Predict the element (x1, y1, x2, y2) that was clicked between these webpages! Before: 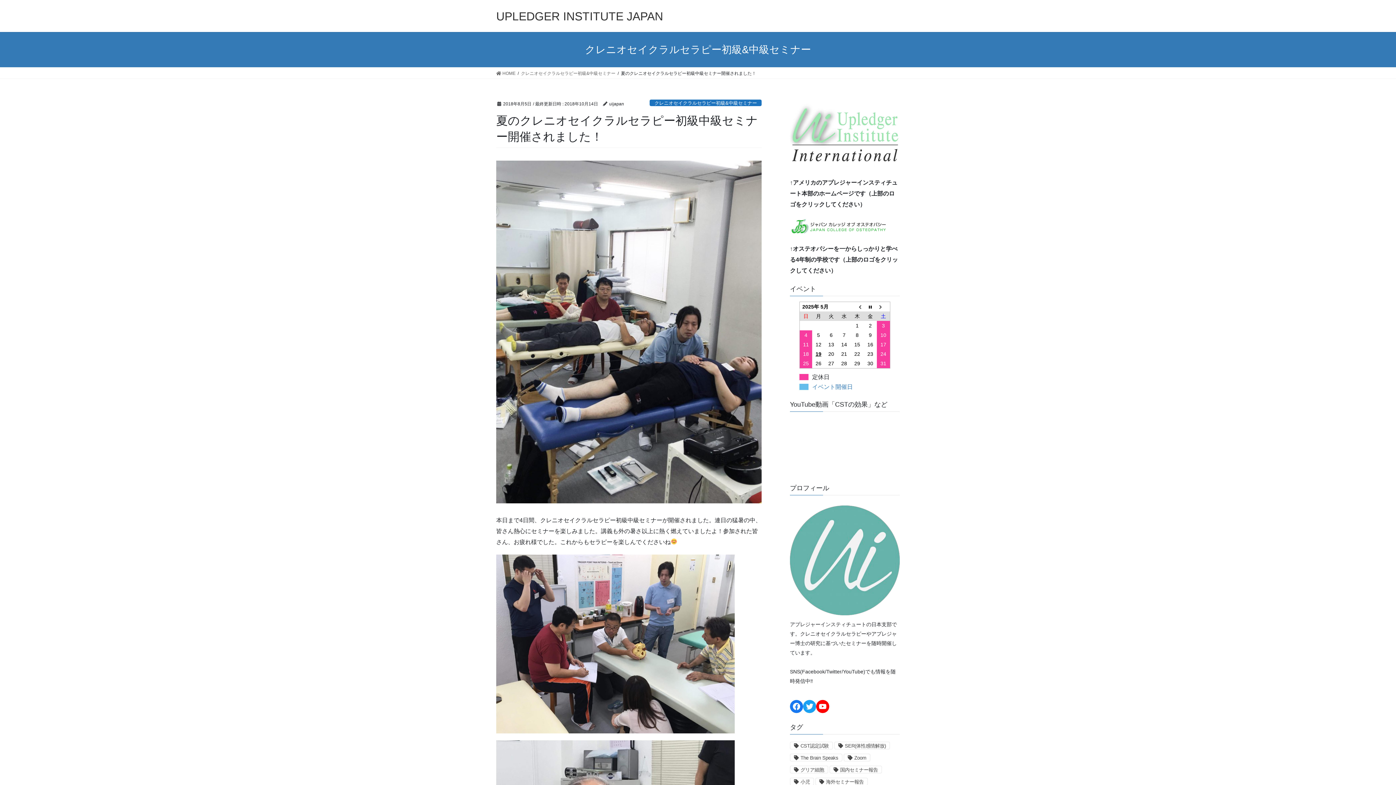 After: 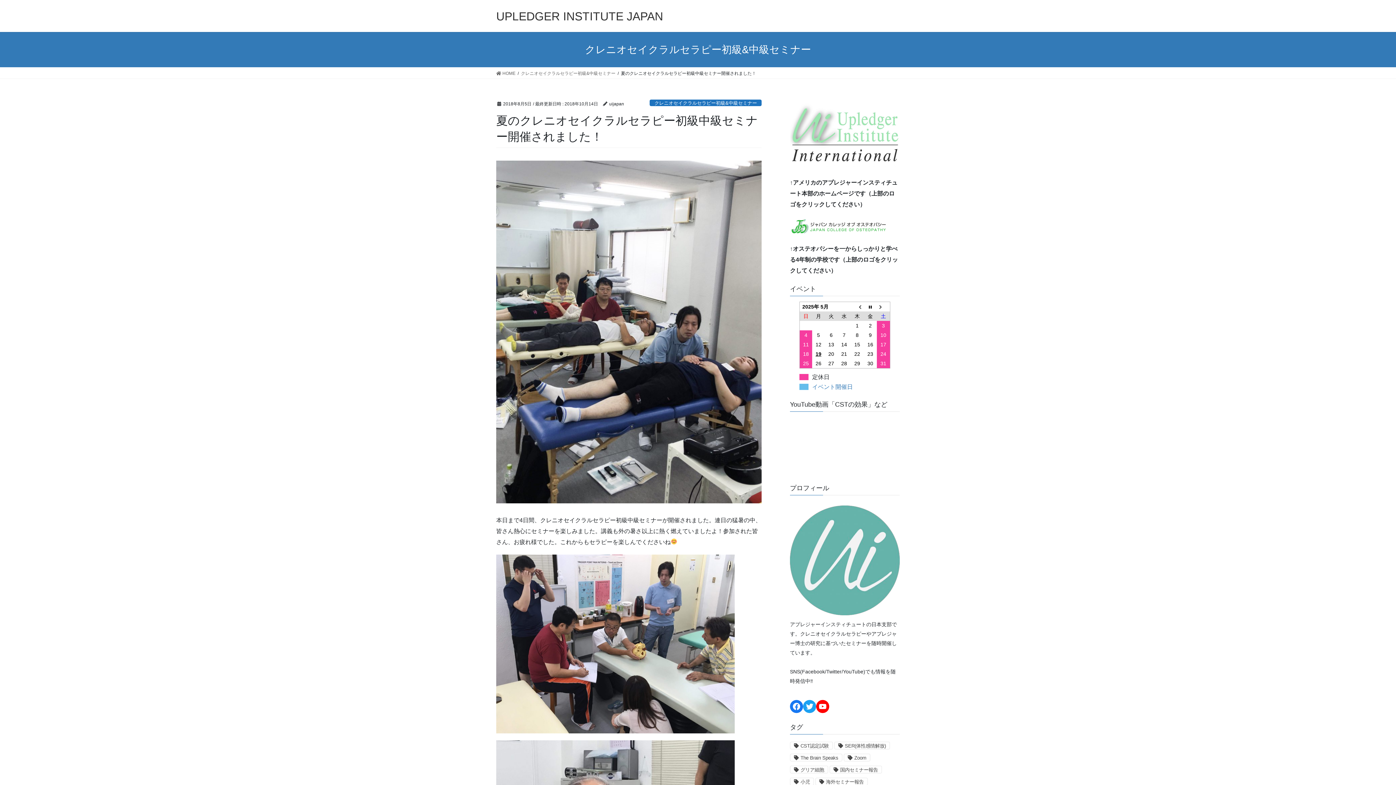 Action: bbox: (790, 99, 900, 168)